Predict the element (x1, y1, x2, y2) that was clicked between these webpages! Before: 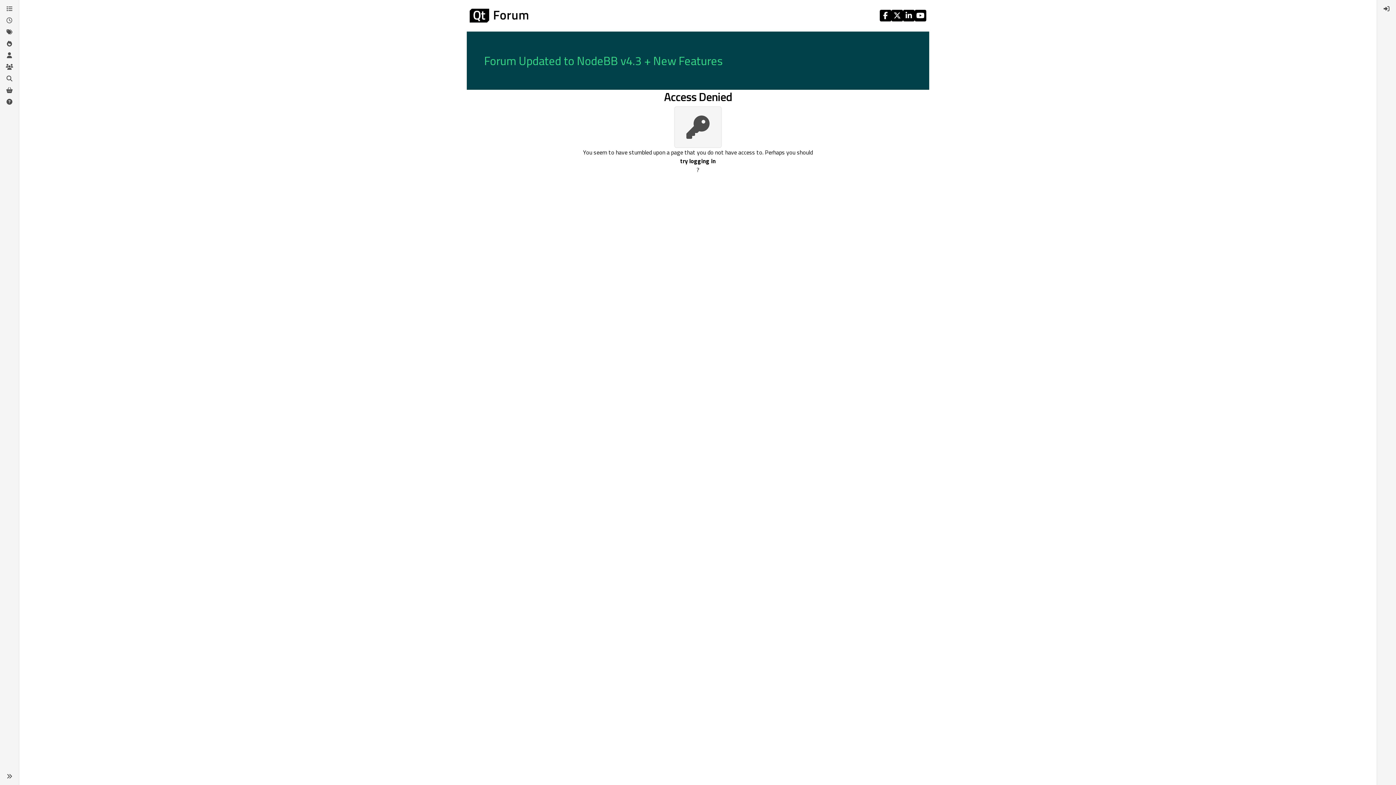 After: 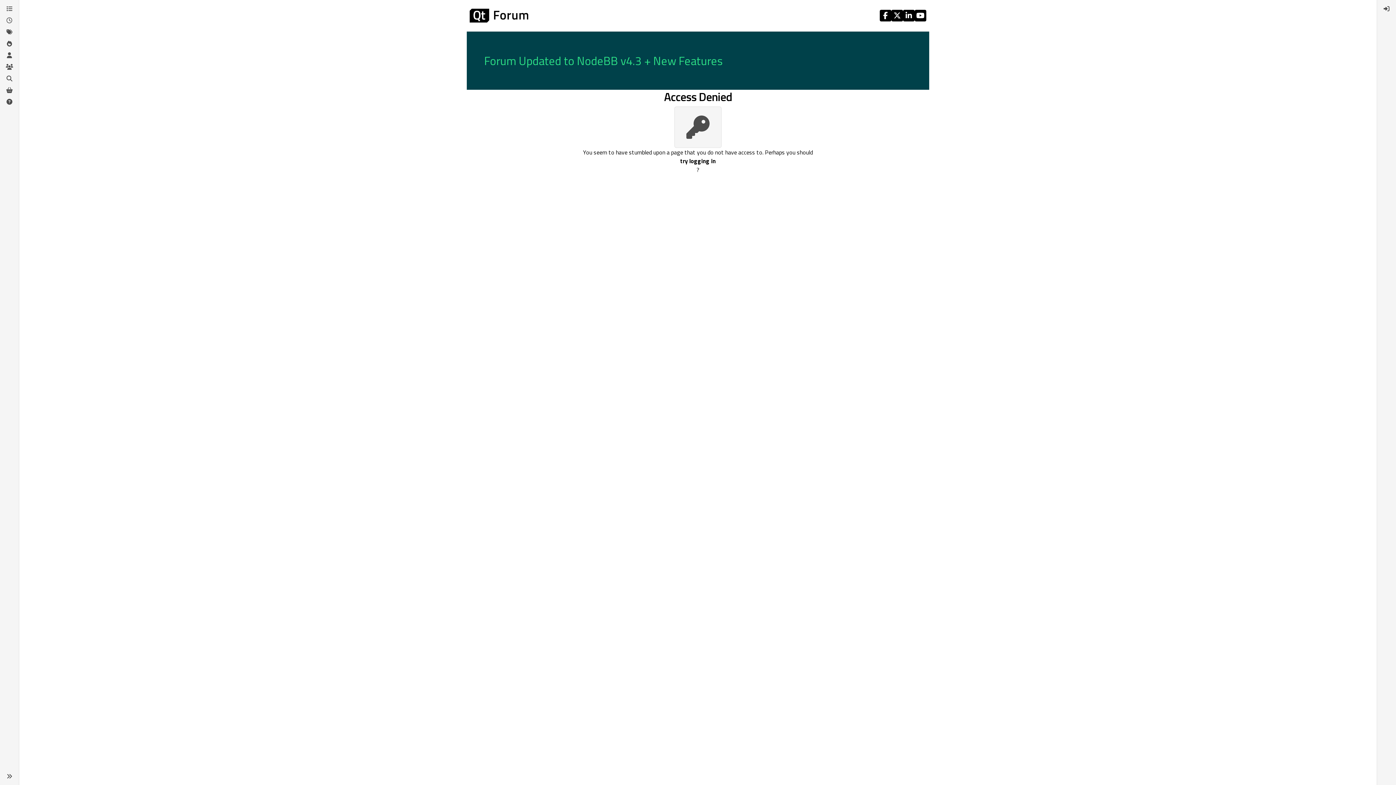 Action: bbox: (914, 9, 926, 21)